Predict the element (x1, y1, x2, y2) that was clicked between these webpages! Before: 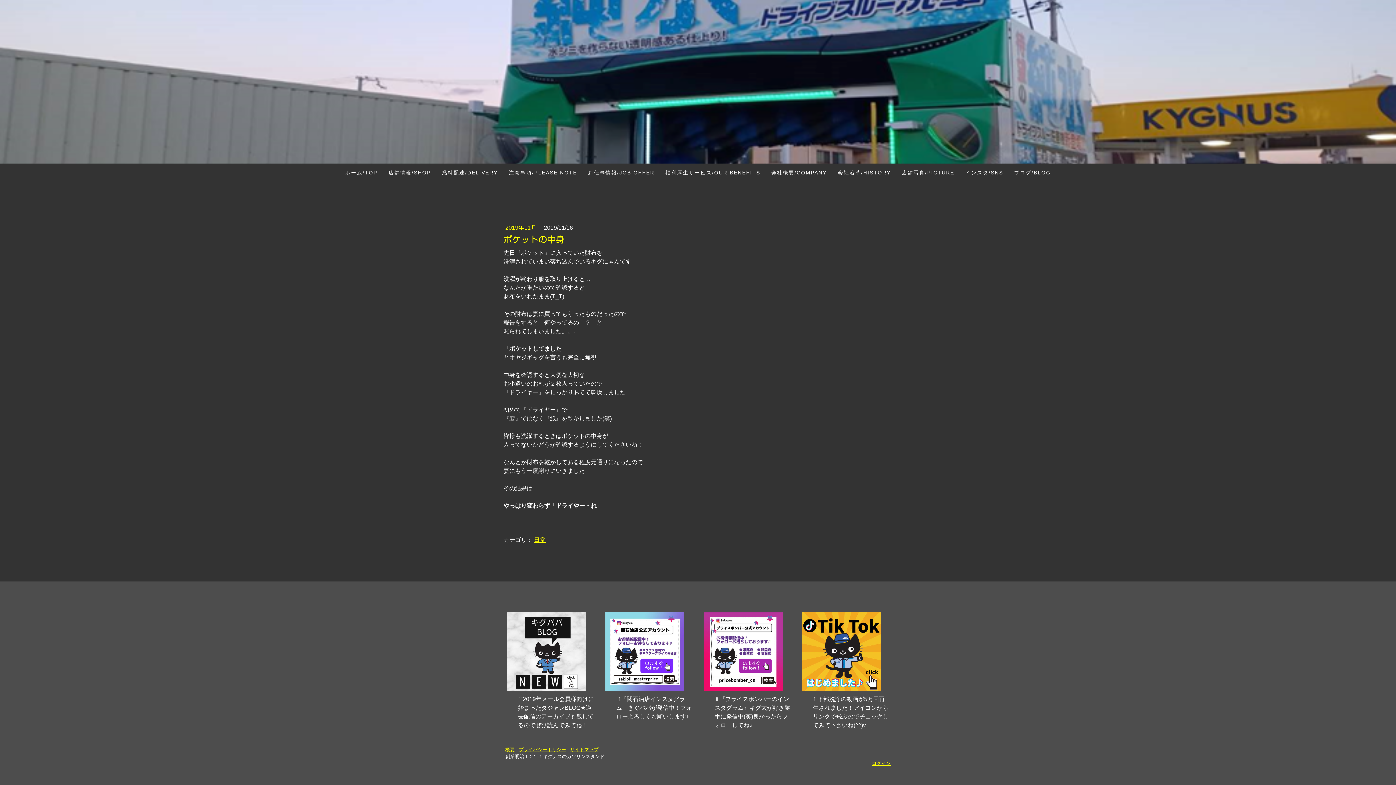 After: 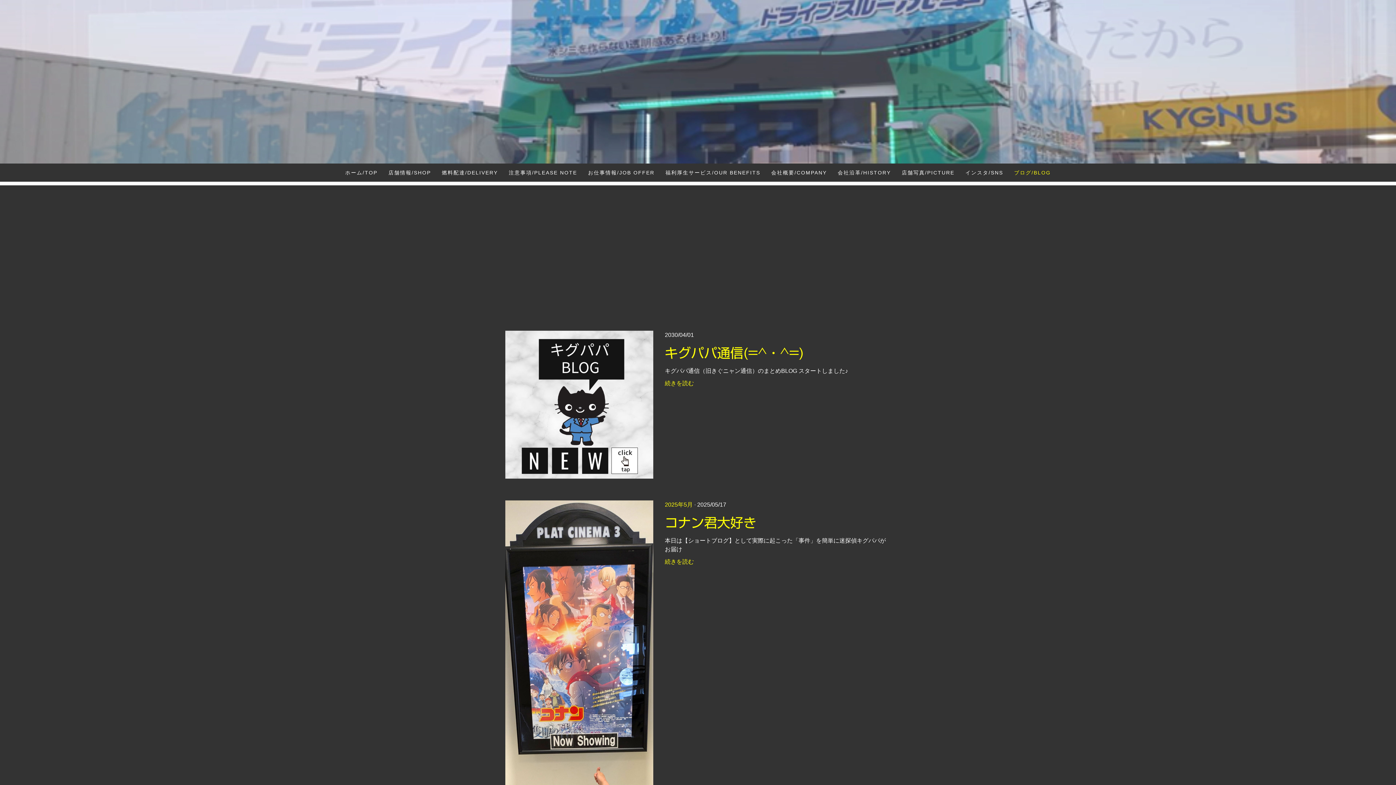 Action: bbox: (507, 613, 586, 620)